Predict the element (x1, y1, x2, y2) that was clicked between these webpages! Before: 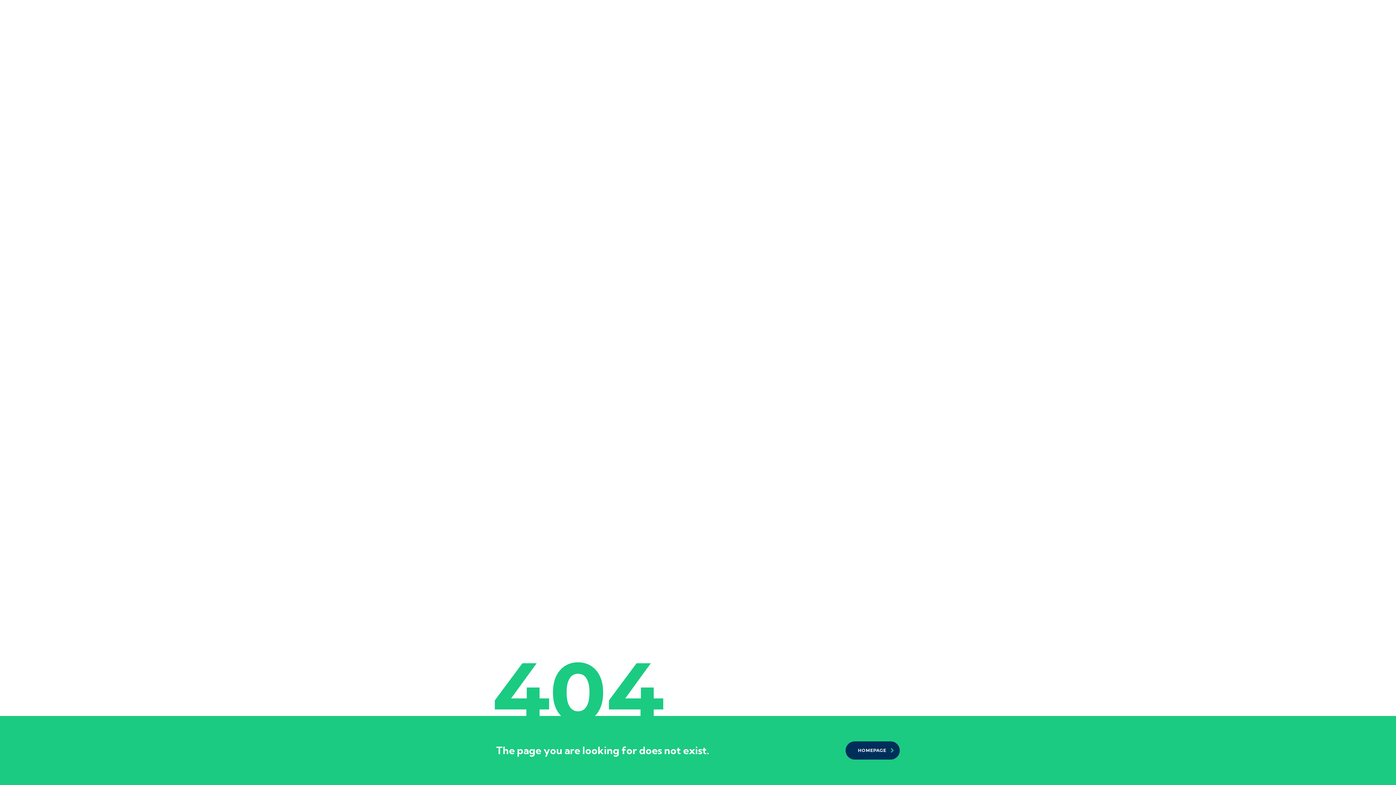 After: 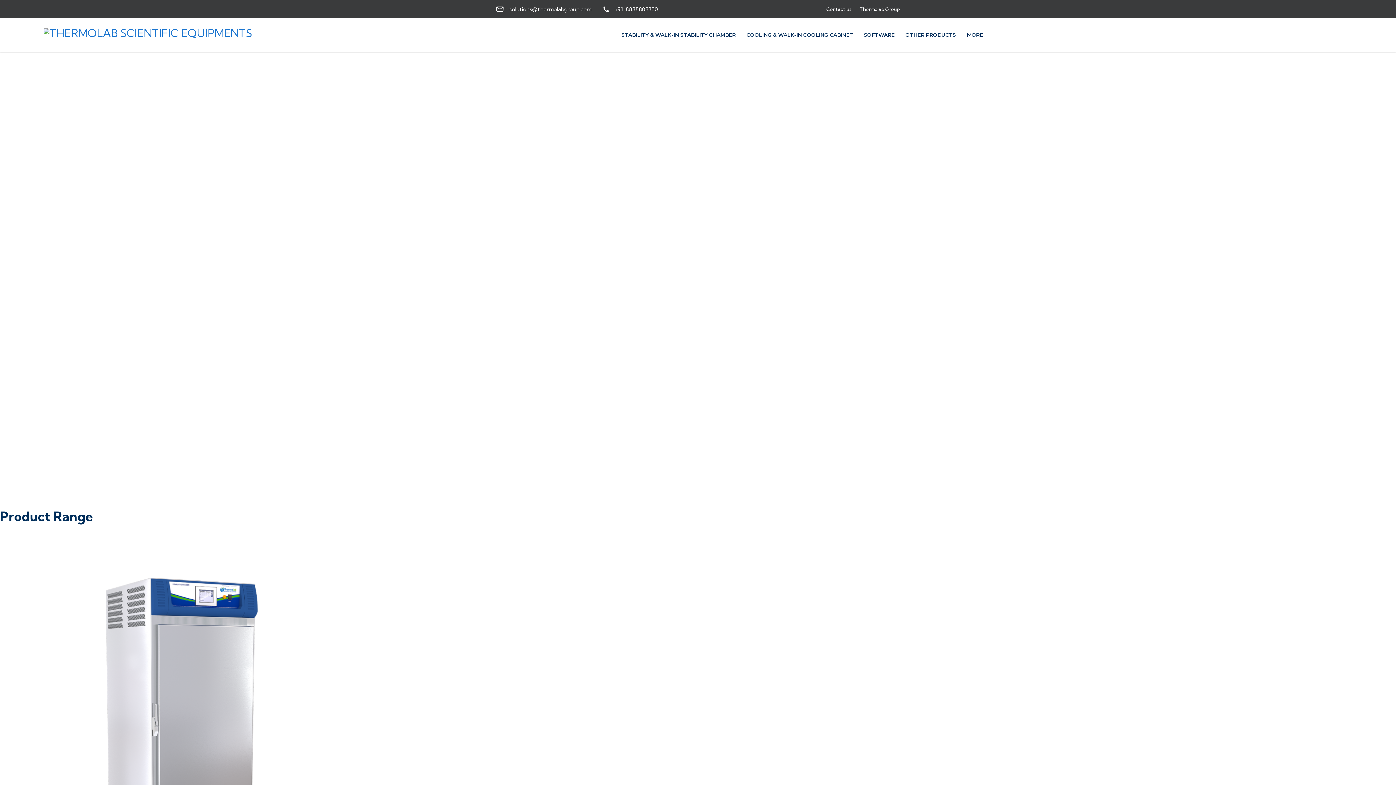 Action: bbox: (845, 741, 899, 760) label: HOMEPAGE